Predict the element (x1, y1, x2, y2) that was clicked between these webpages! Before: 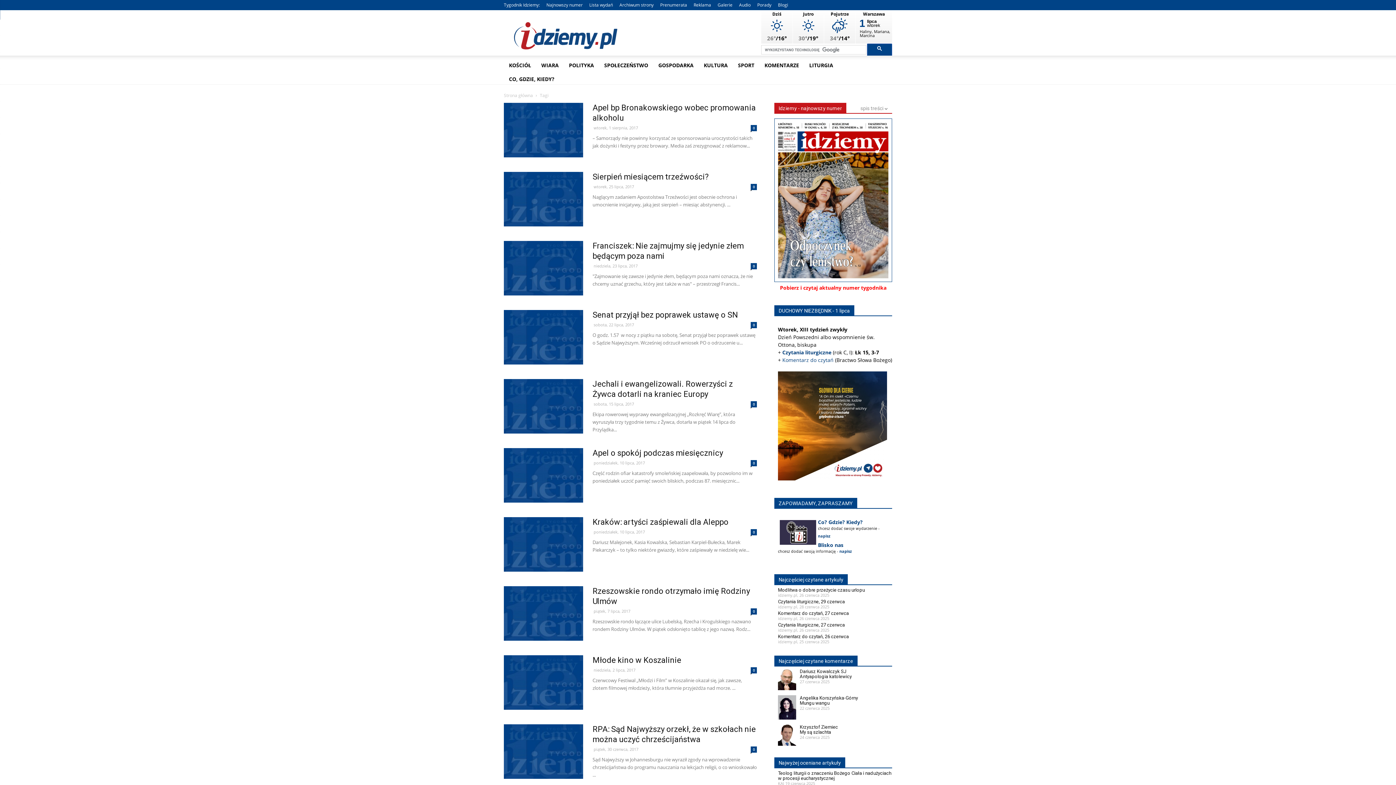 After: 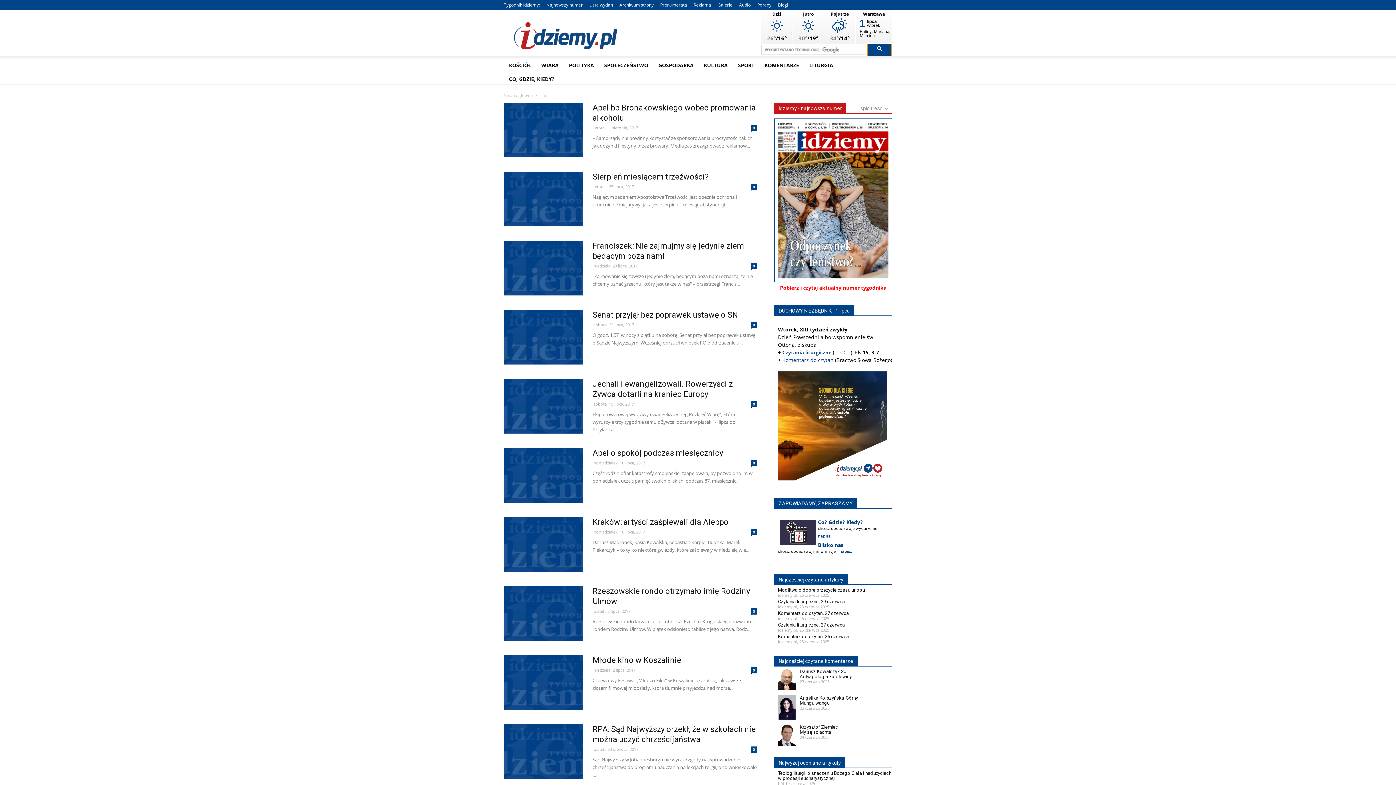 Action: bbox: (867, 43, 892, 57)